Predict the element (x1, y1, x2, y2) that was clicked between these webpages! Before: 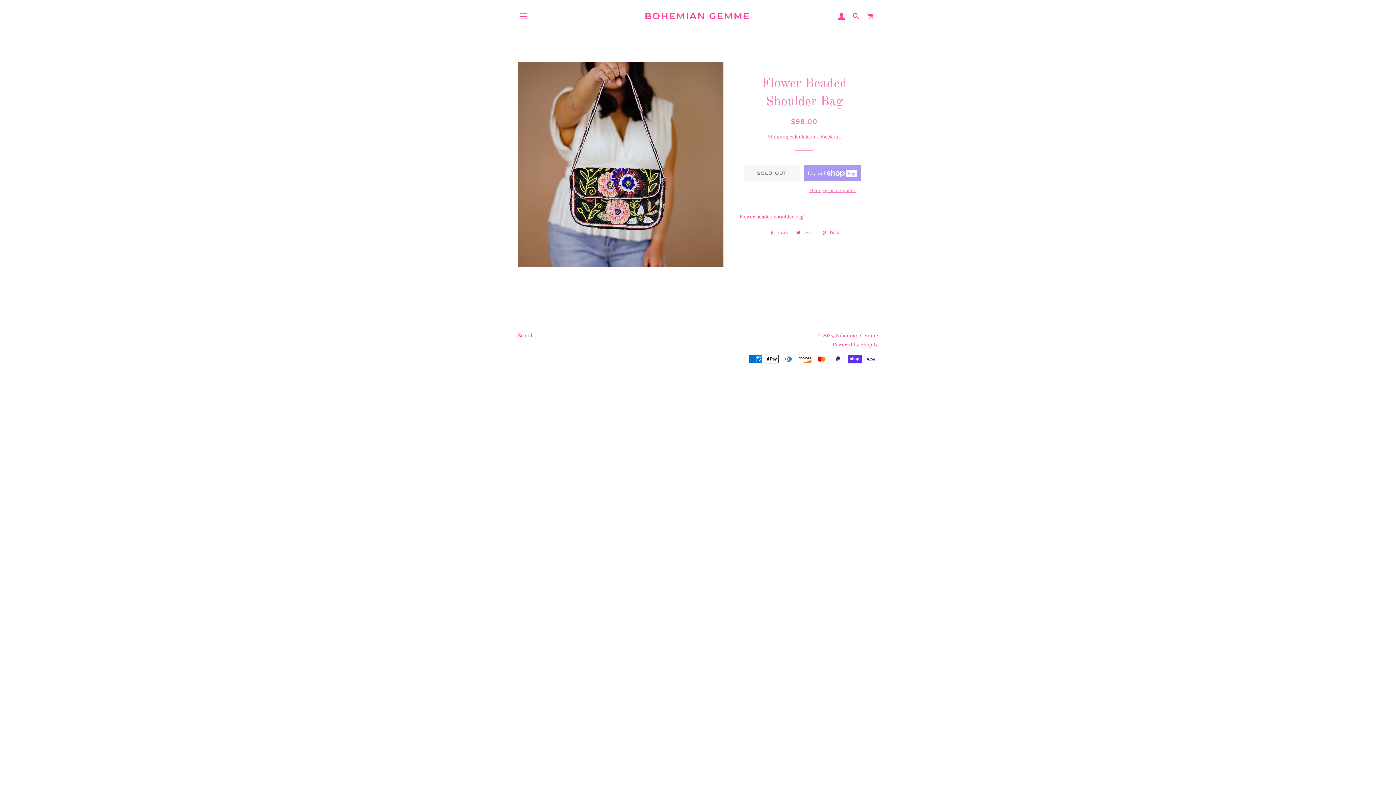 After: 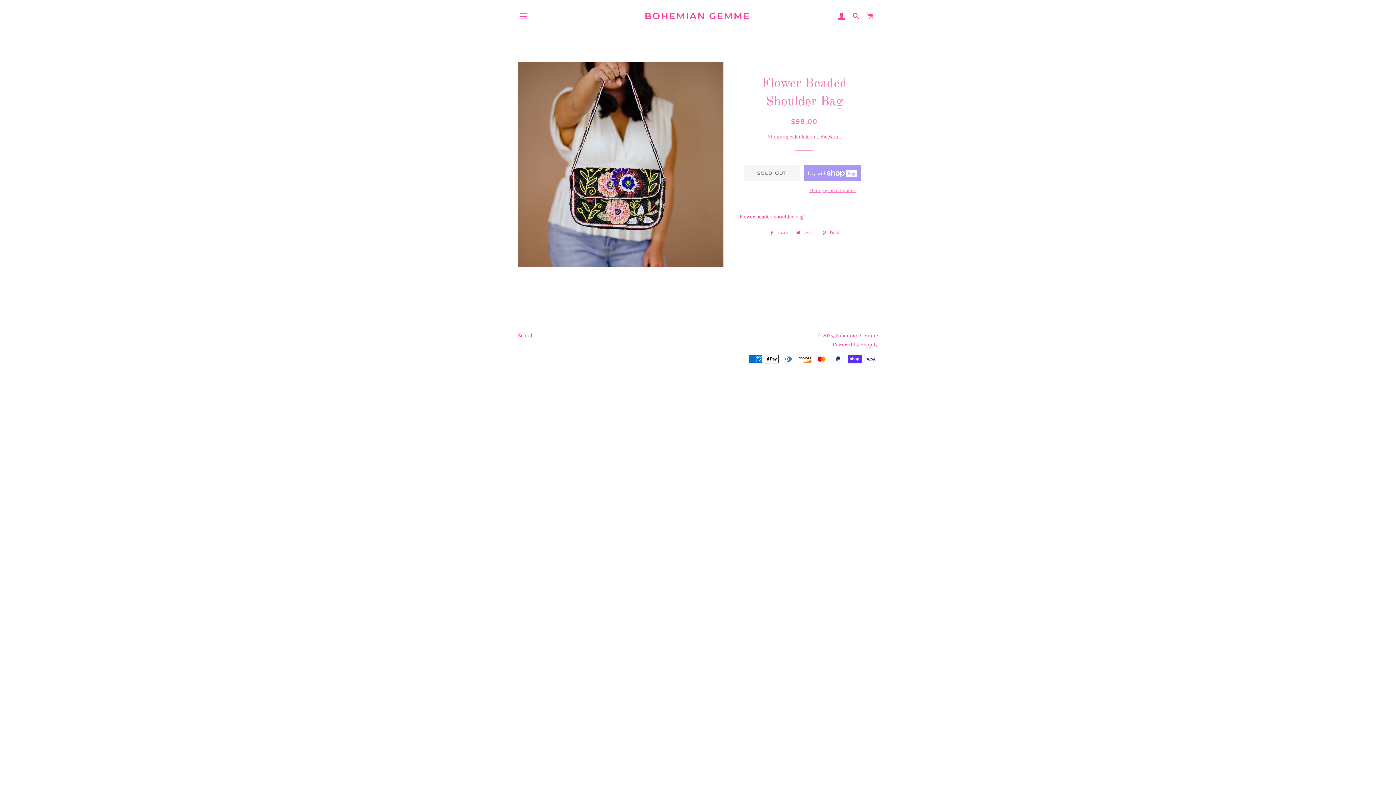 Action: bbox: (792, 228, 817, 236) label:  Tweet
Tweet on Twitter